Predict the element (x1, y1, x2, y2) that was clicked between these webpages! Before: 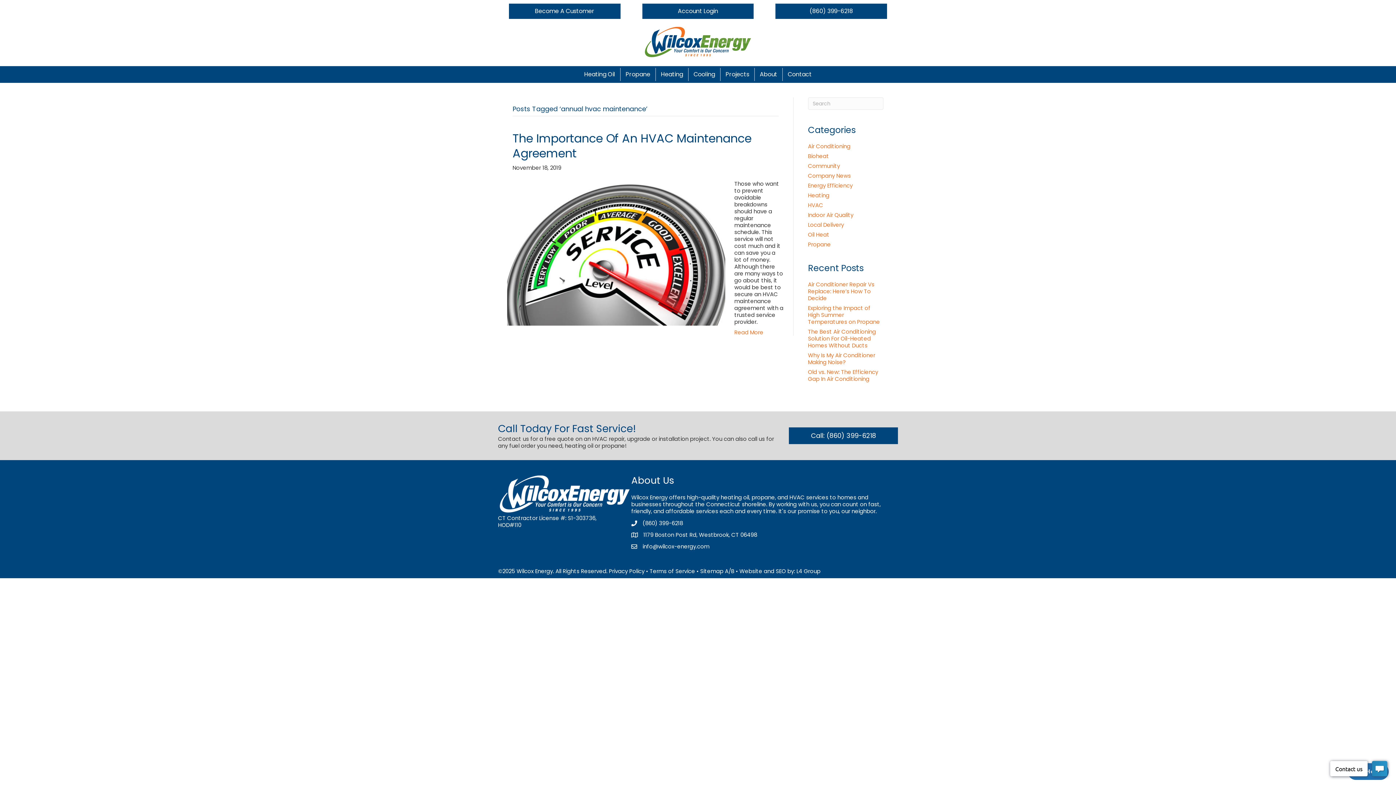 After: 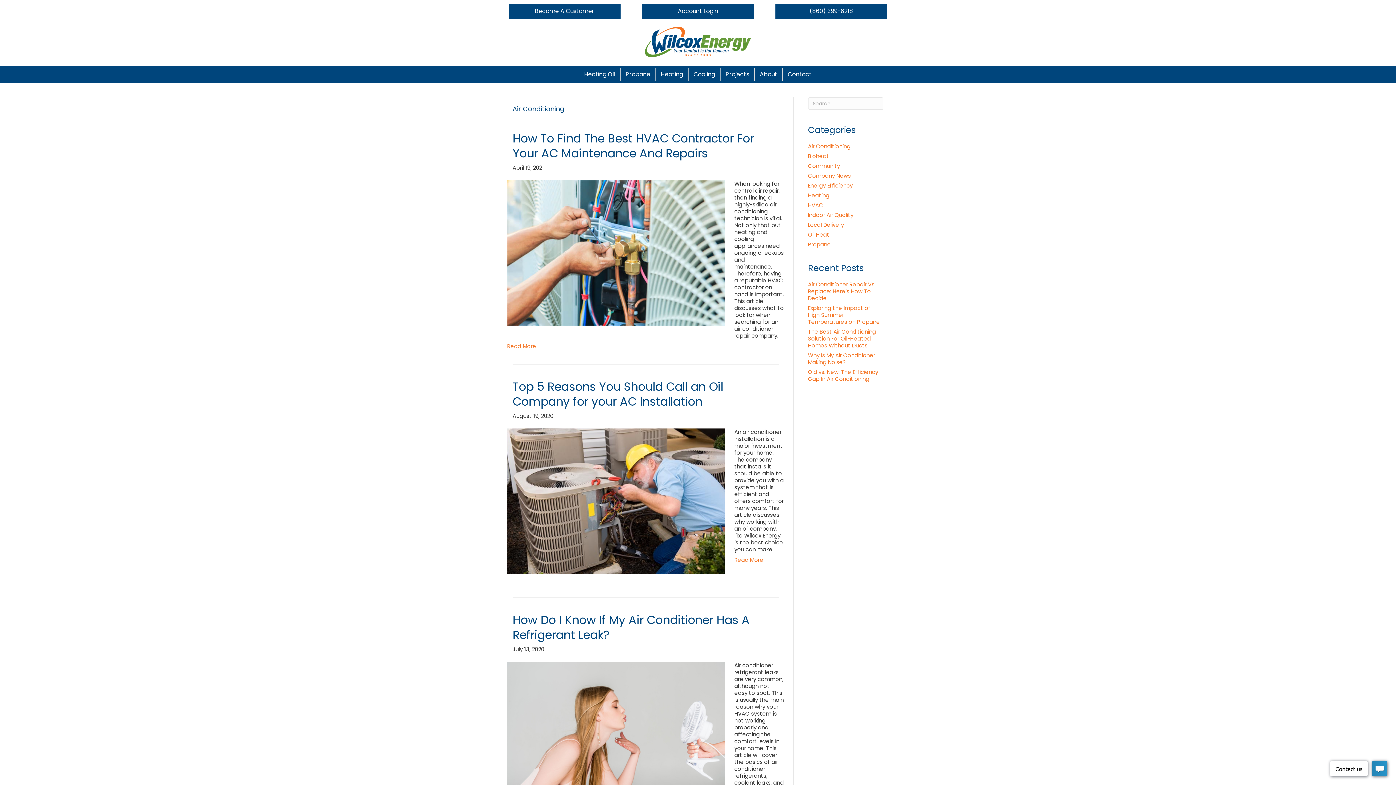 Action: bbox: (808, 142, 850, 150) label: Air Conditioning